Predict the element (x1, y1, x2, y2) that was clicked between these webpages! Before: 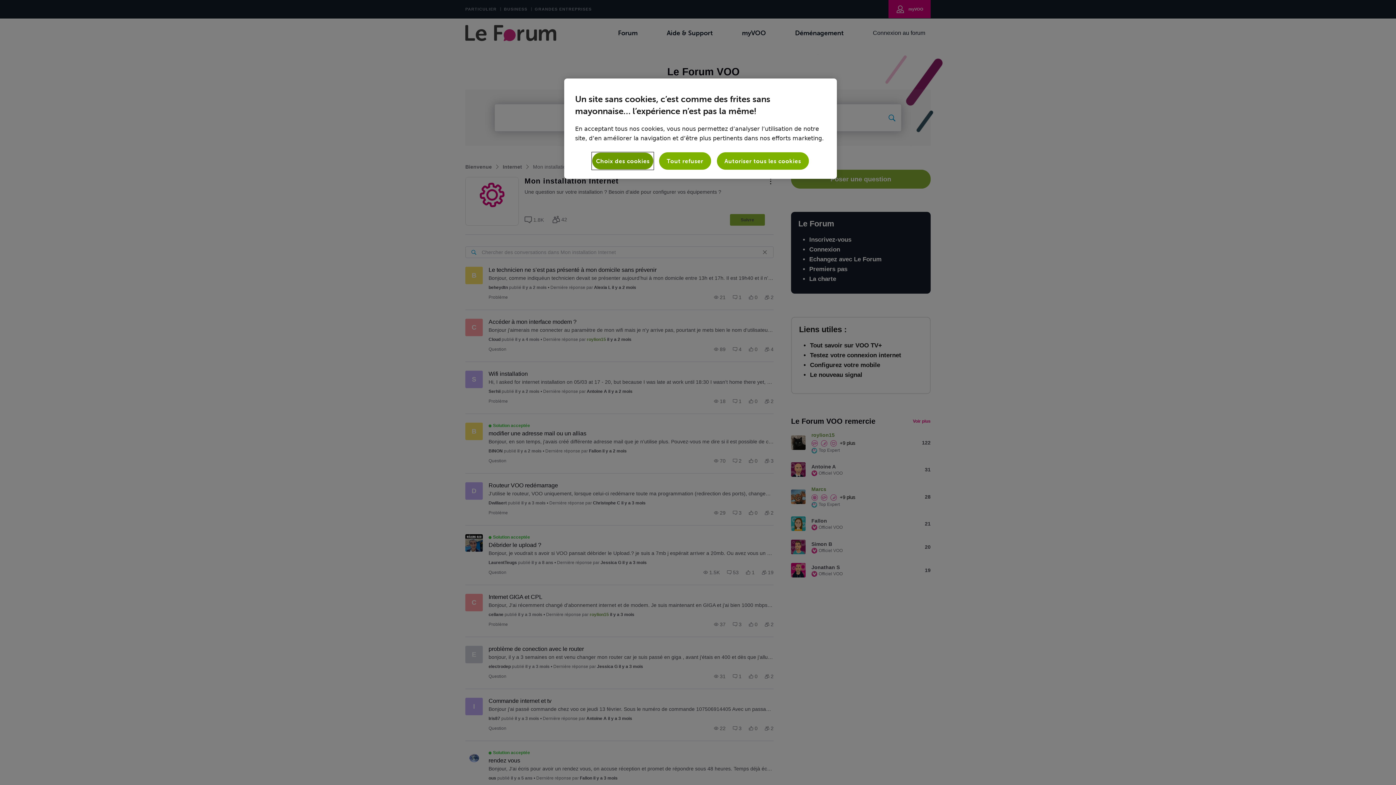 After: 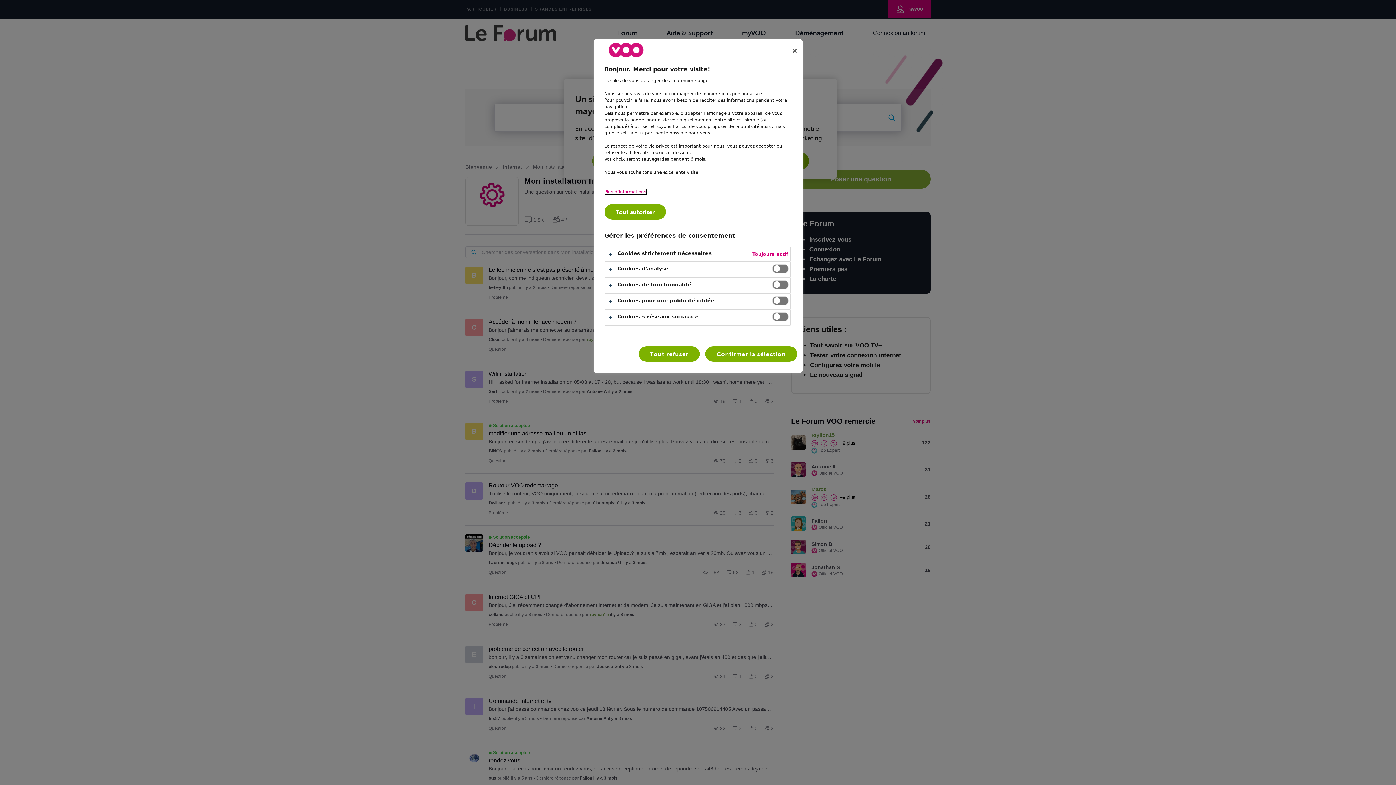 Action: bbox: (592, 152, 653, 169) label: Choix des cookies